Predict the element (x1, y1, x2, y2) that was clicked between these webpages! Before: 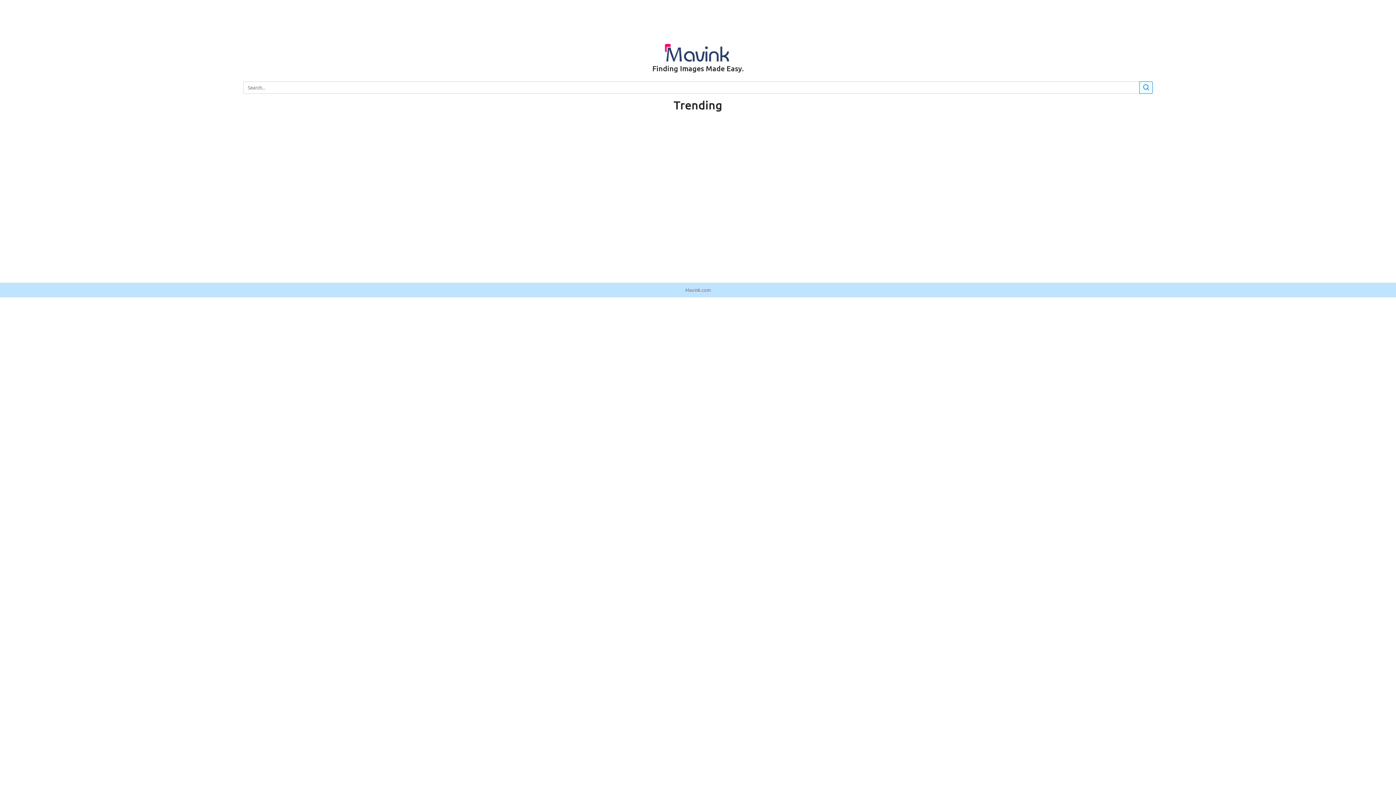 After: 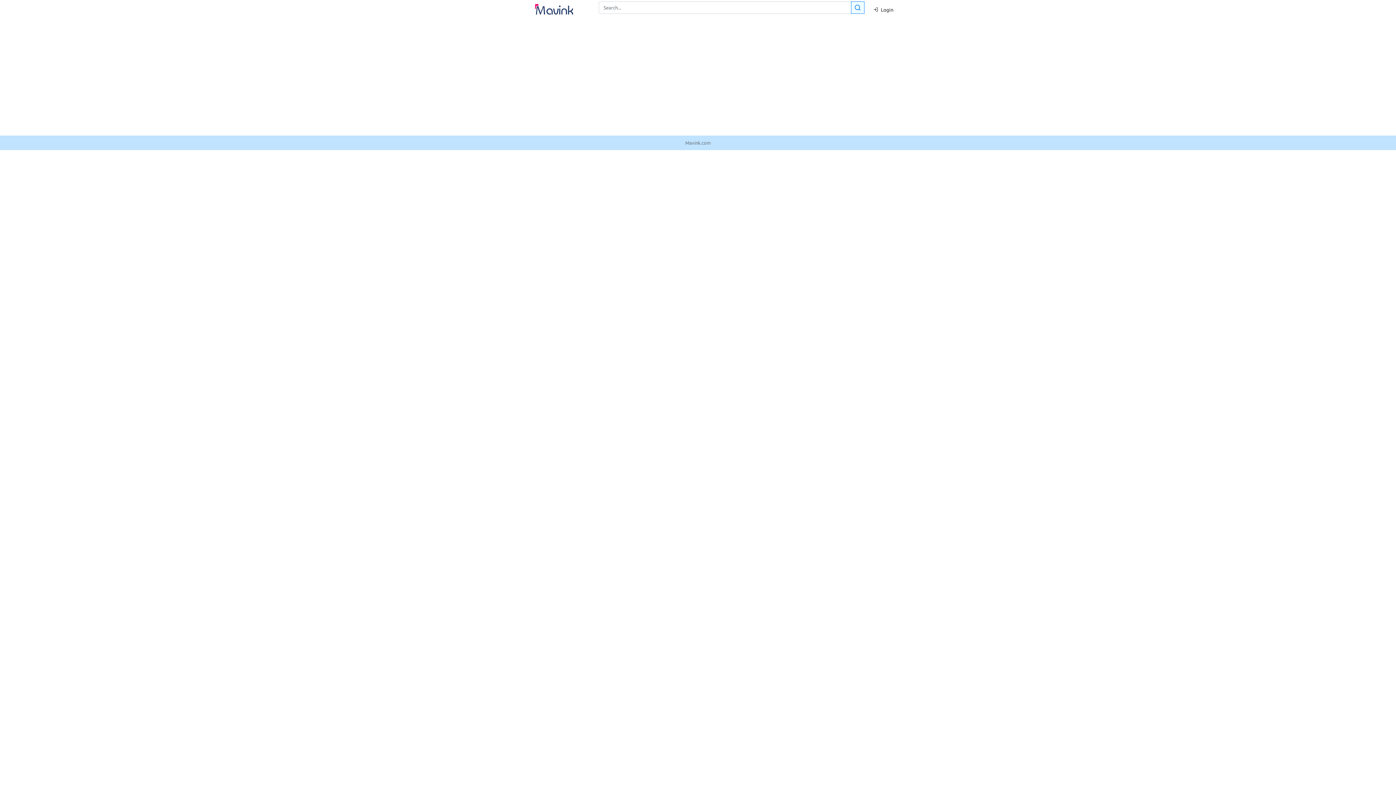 Action: bbox: (1139, 81, 1153, 93)